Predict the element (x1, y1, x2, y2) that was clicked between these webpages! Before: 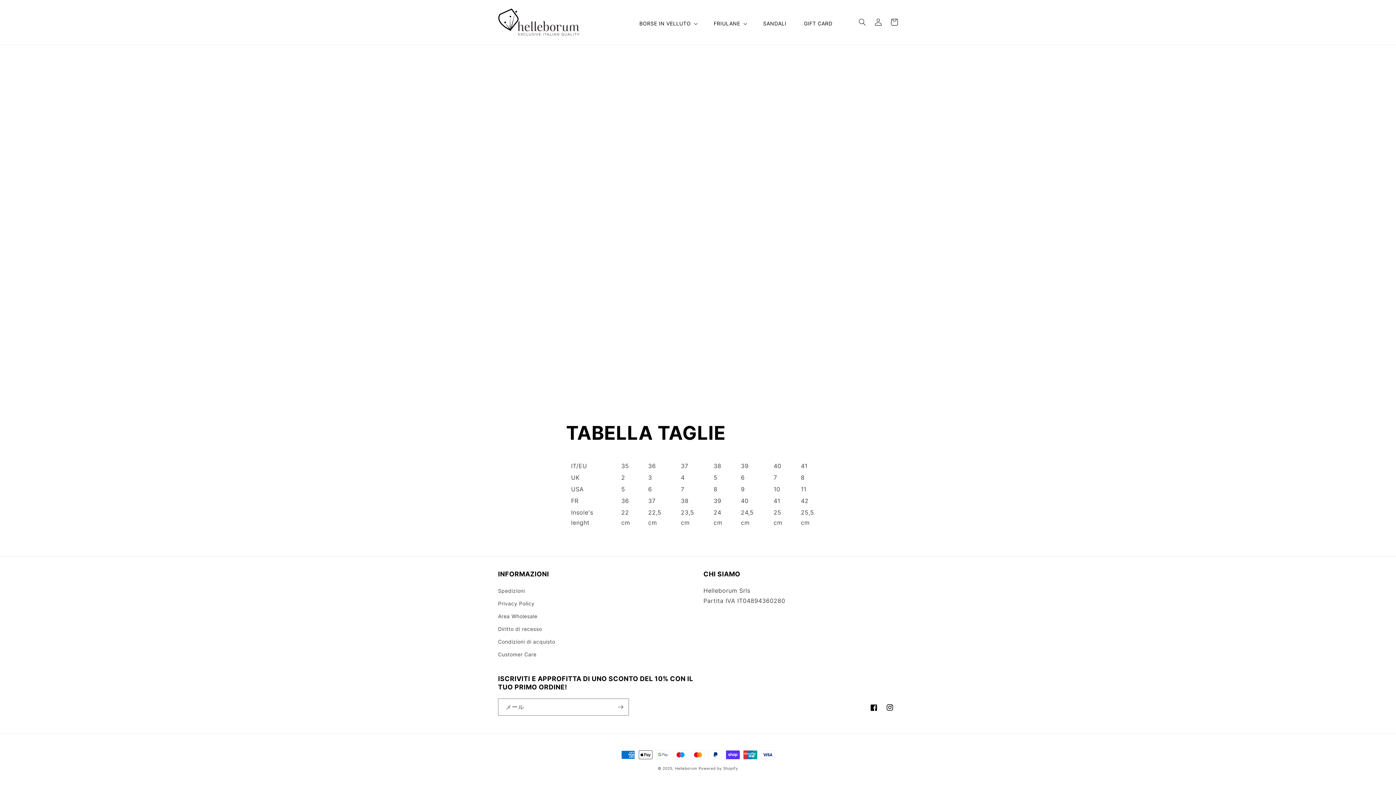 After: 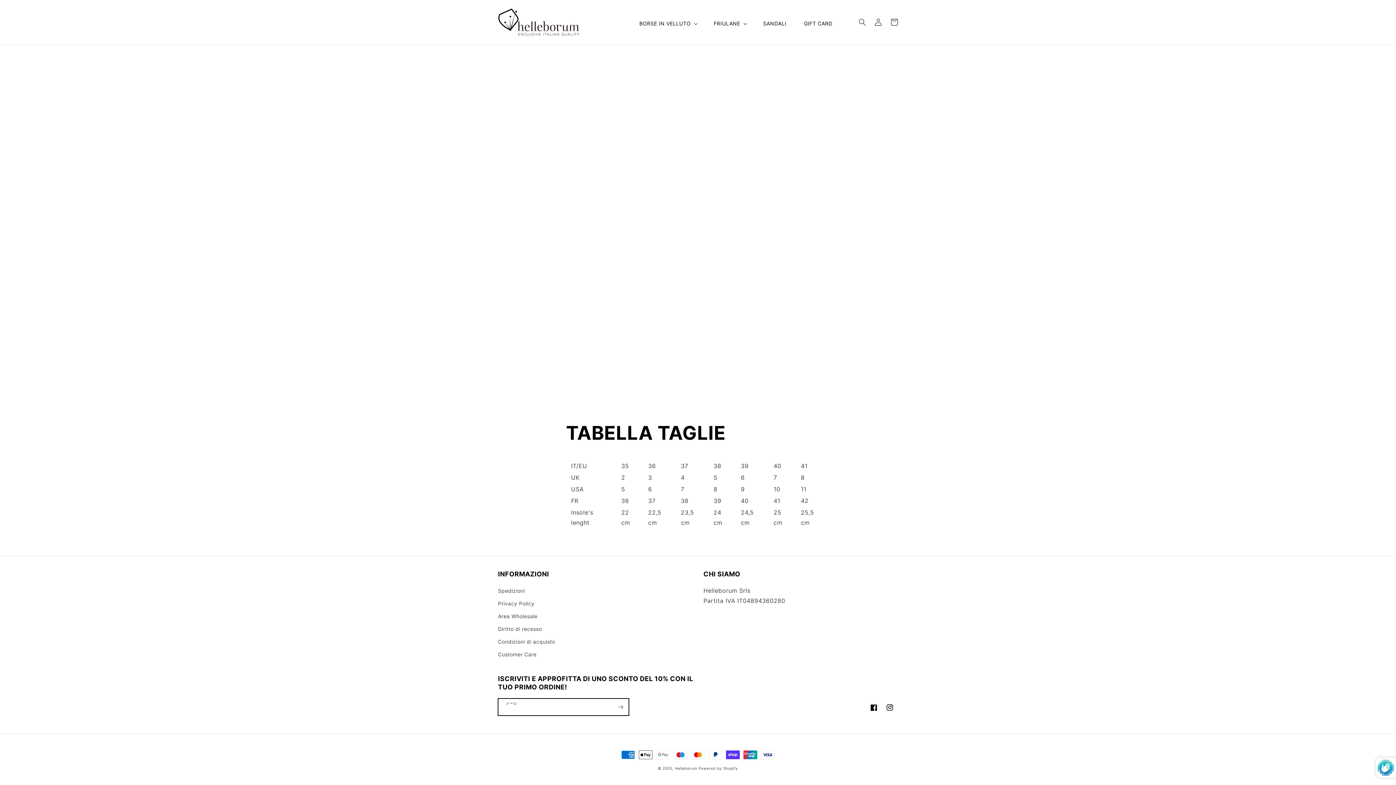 Action: label: 登録 bbox: (612, 698, 628, 716)